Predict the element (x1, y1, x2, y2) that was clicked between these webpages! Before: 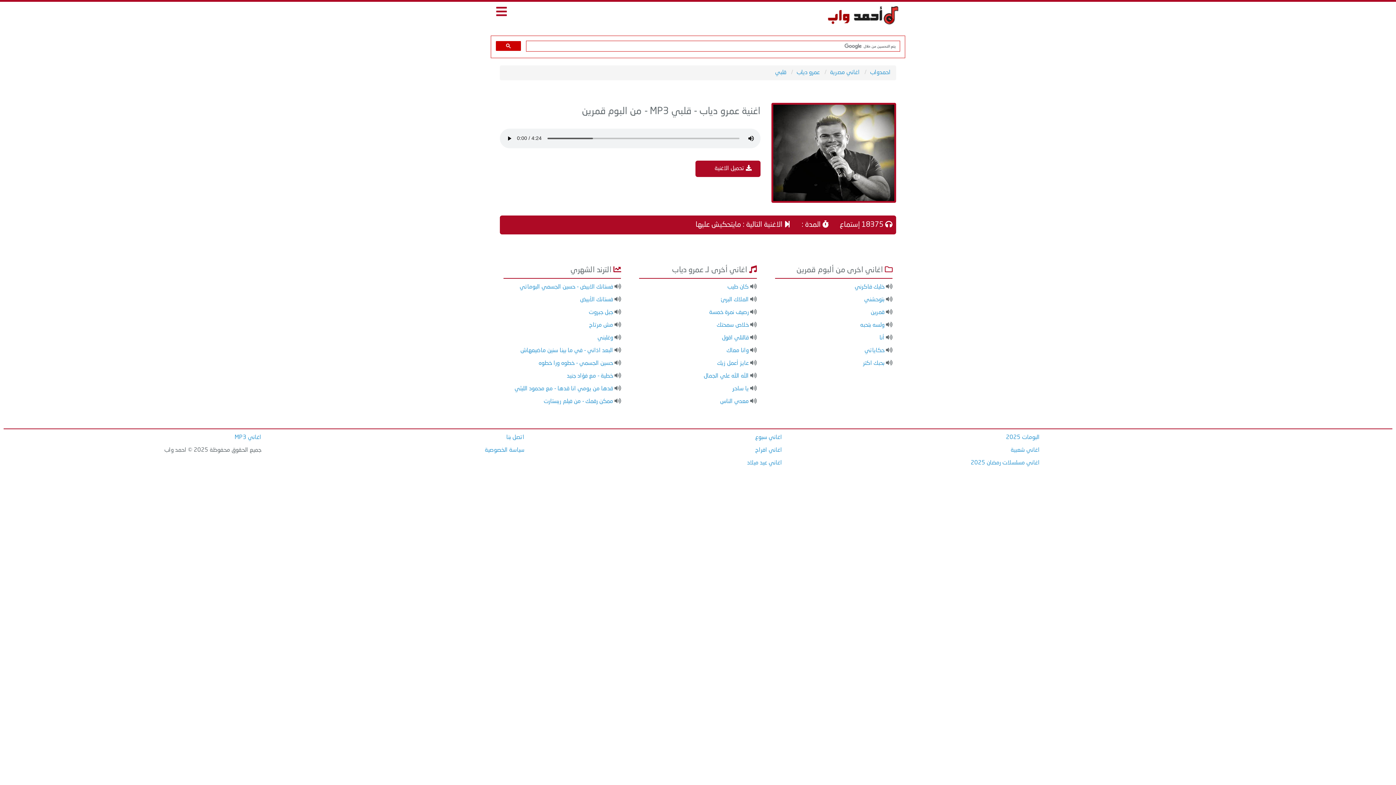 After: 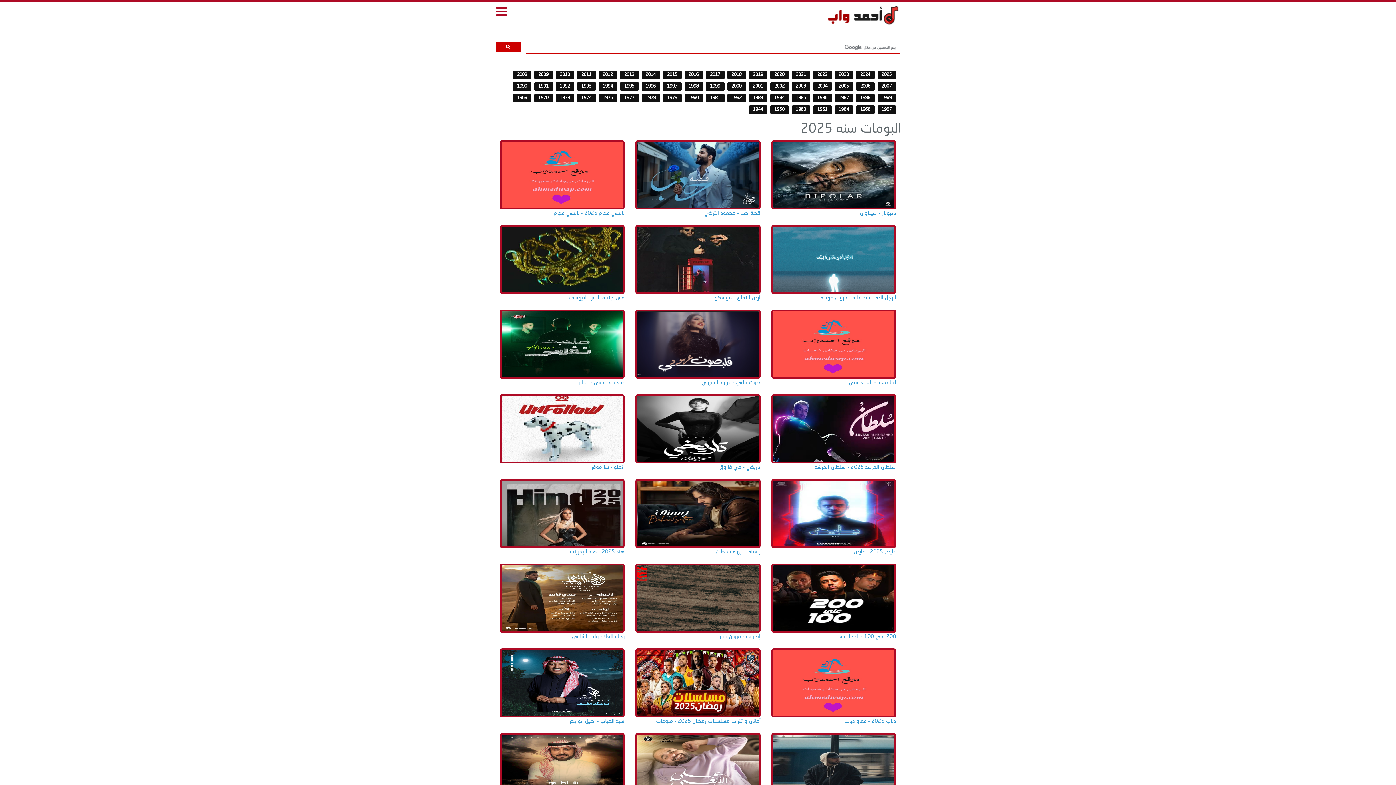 Action: label: البومات 2025 bbox: (1006, 434, 1040, 440)